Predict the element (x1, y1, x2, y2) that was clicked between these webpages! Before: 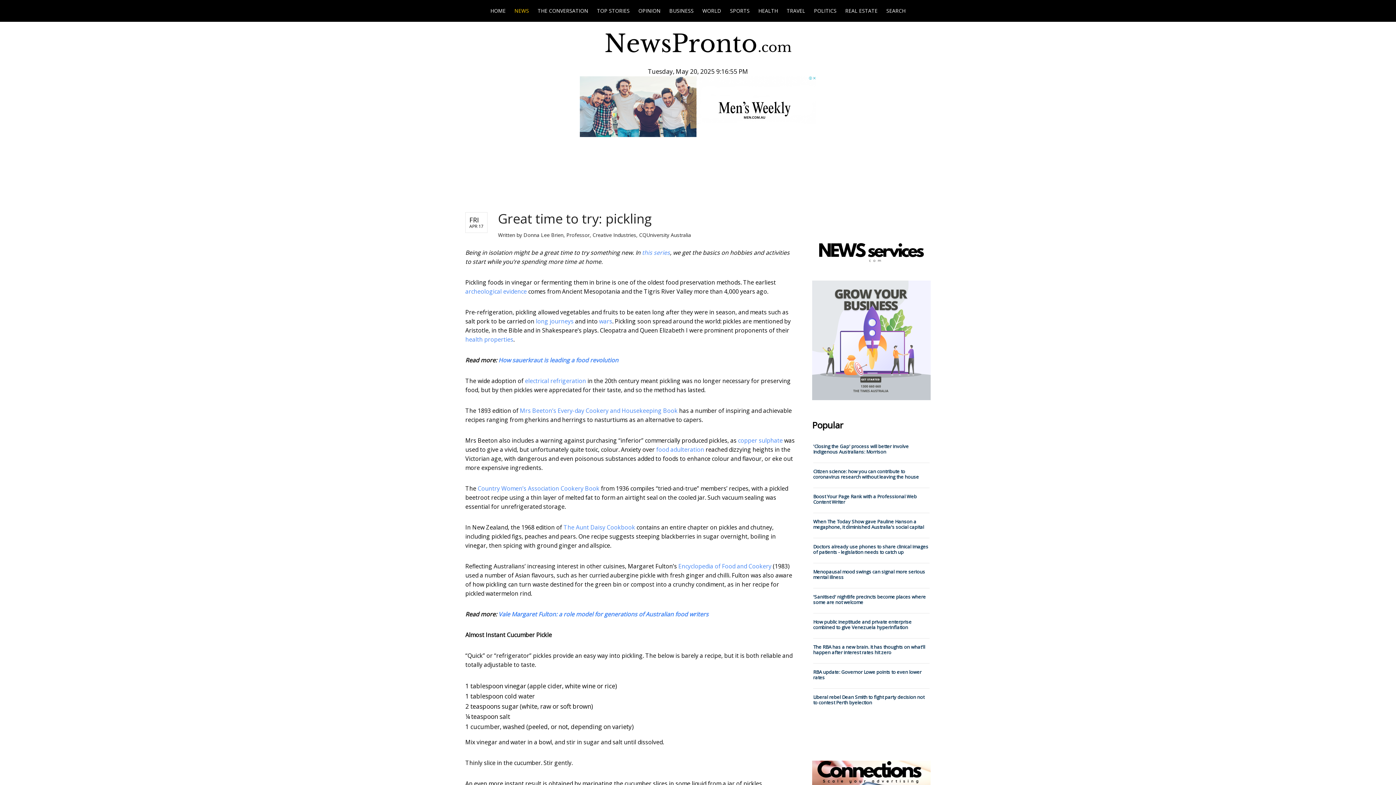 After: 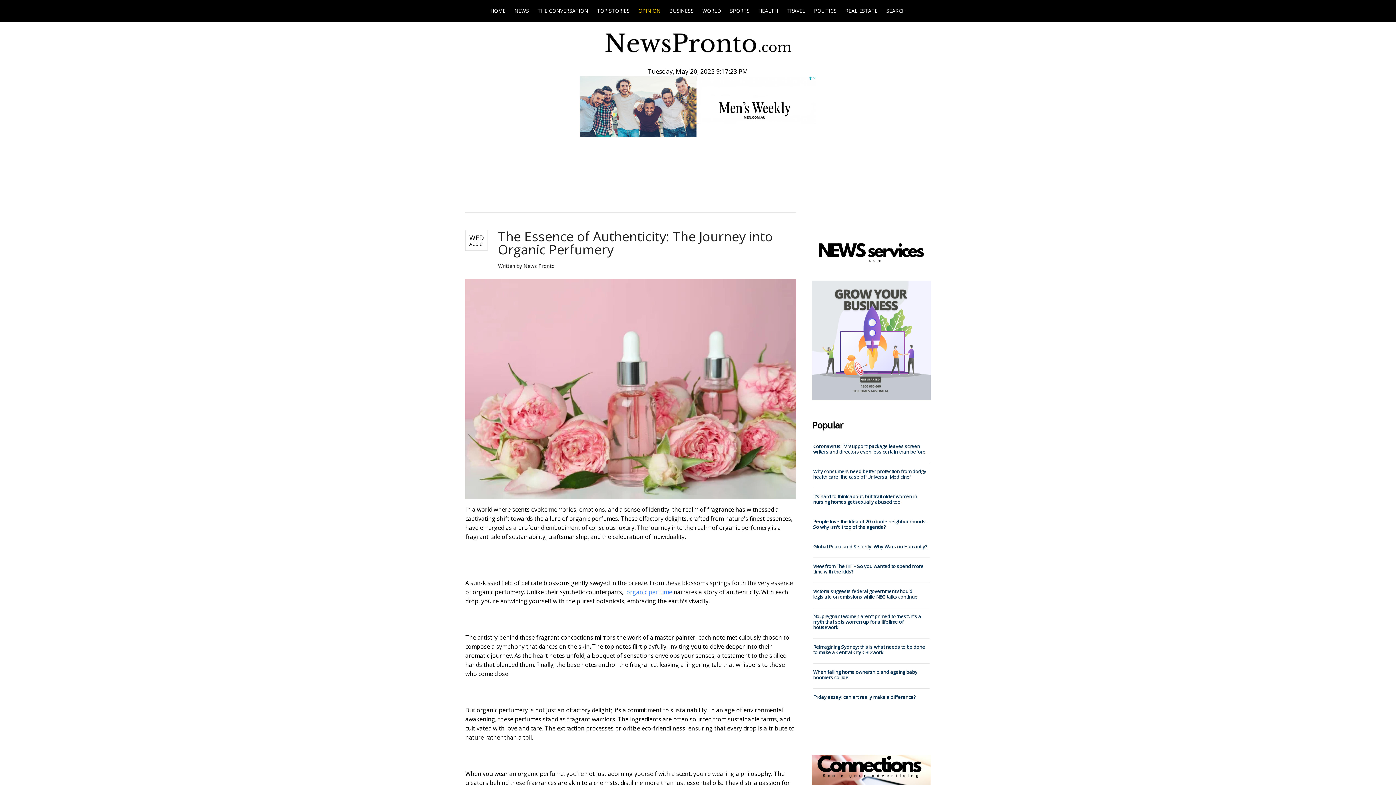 Action: label: OPINION bbox: (634, 0, 665, 21)